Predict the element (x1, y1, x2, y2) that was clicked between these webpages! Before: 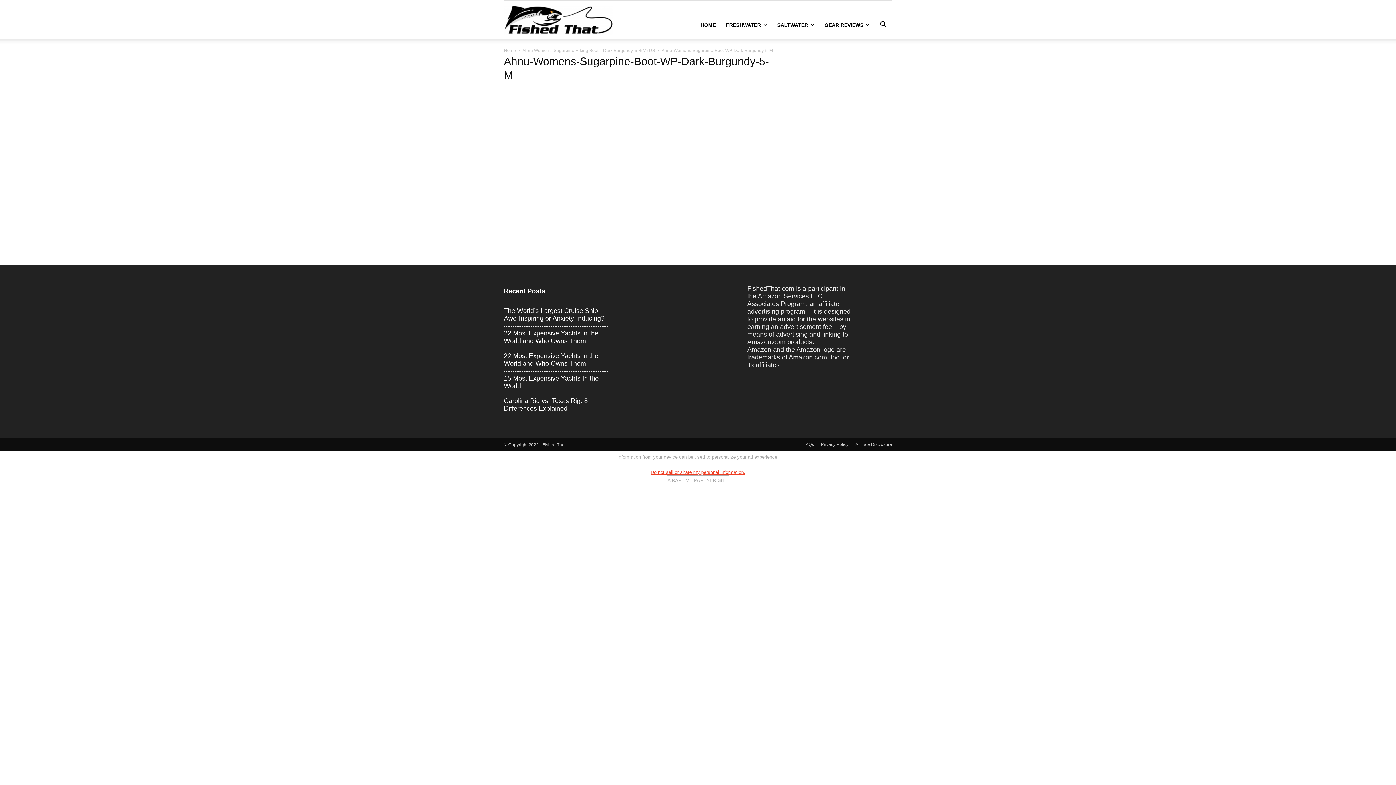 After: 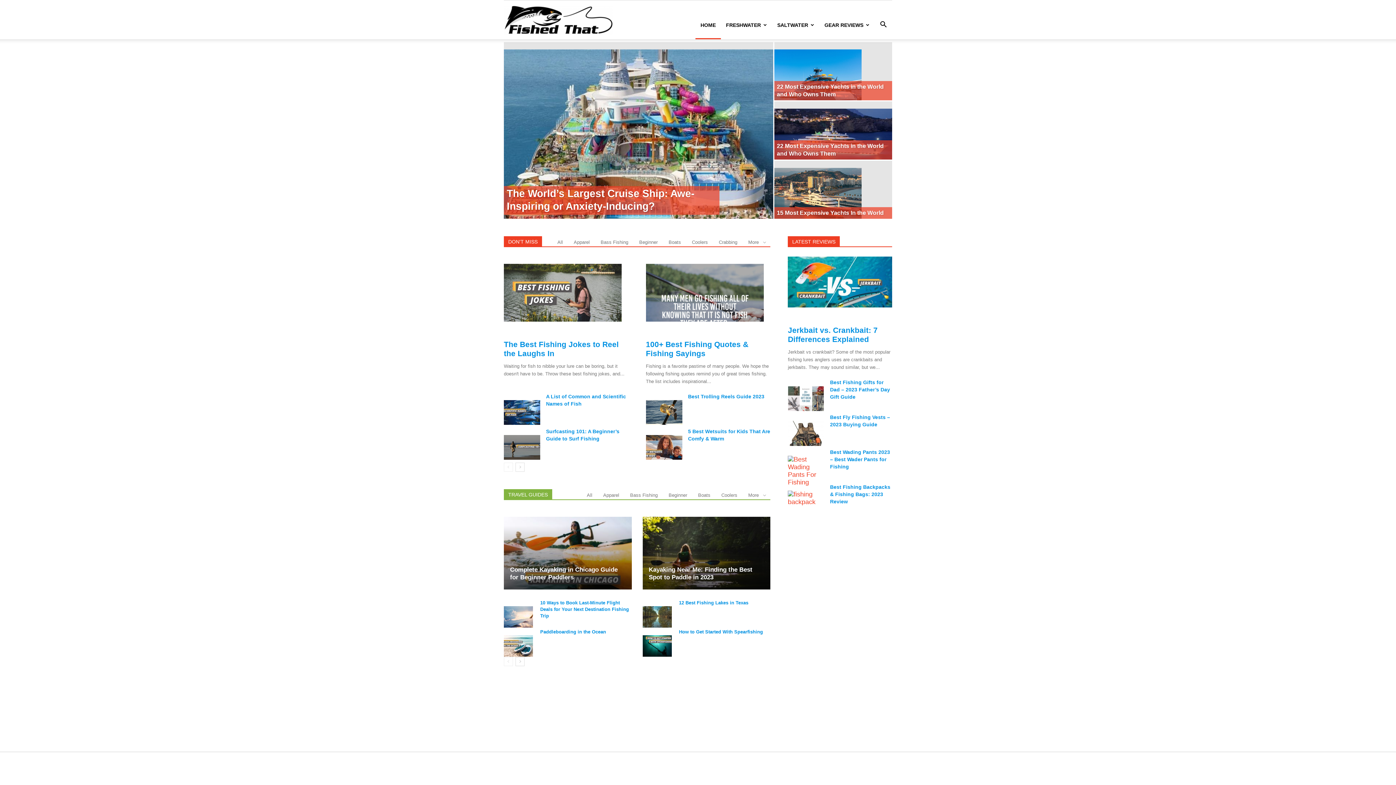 Action: bbox: (695, 10, 721, 39) label: HOME